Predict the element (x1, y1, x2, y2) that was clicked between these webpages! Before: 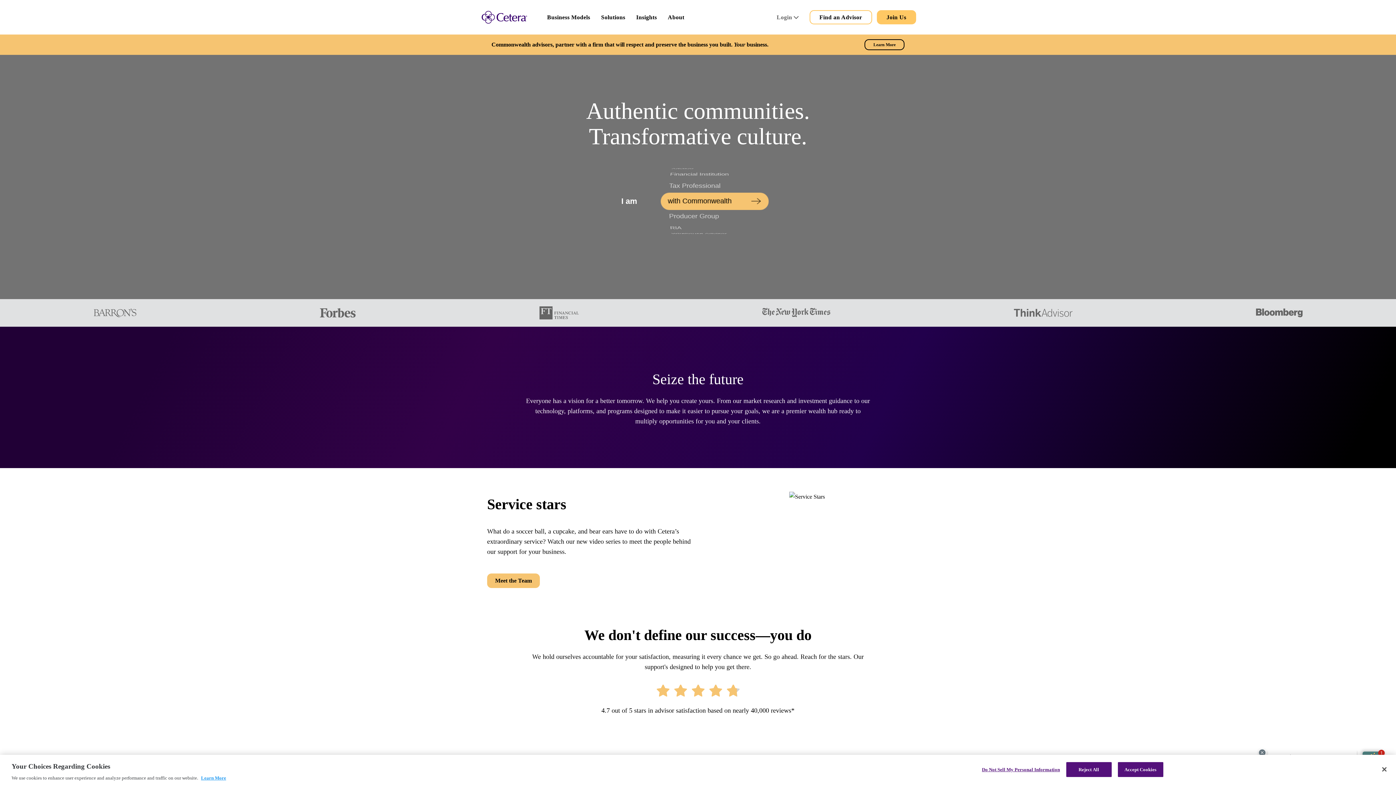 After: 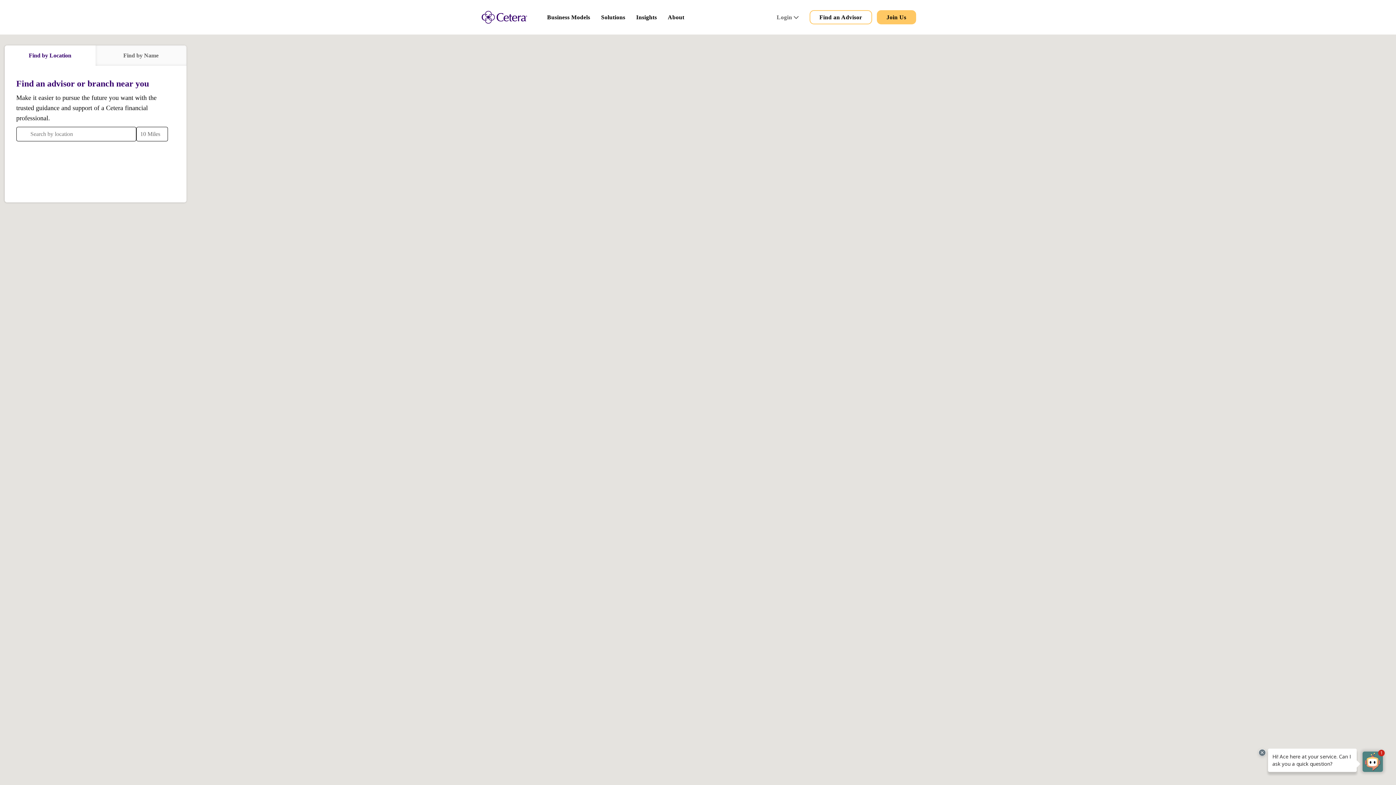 Action: bbox: (809, 10, 872, 24) label: Find an Advisor